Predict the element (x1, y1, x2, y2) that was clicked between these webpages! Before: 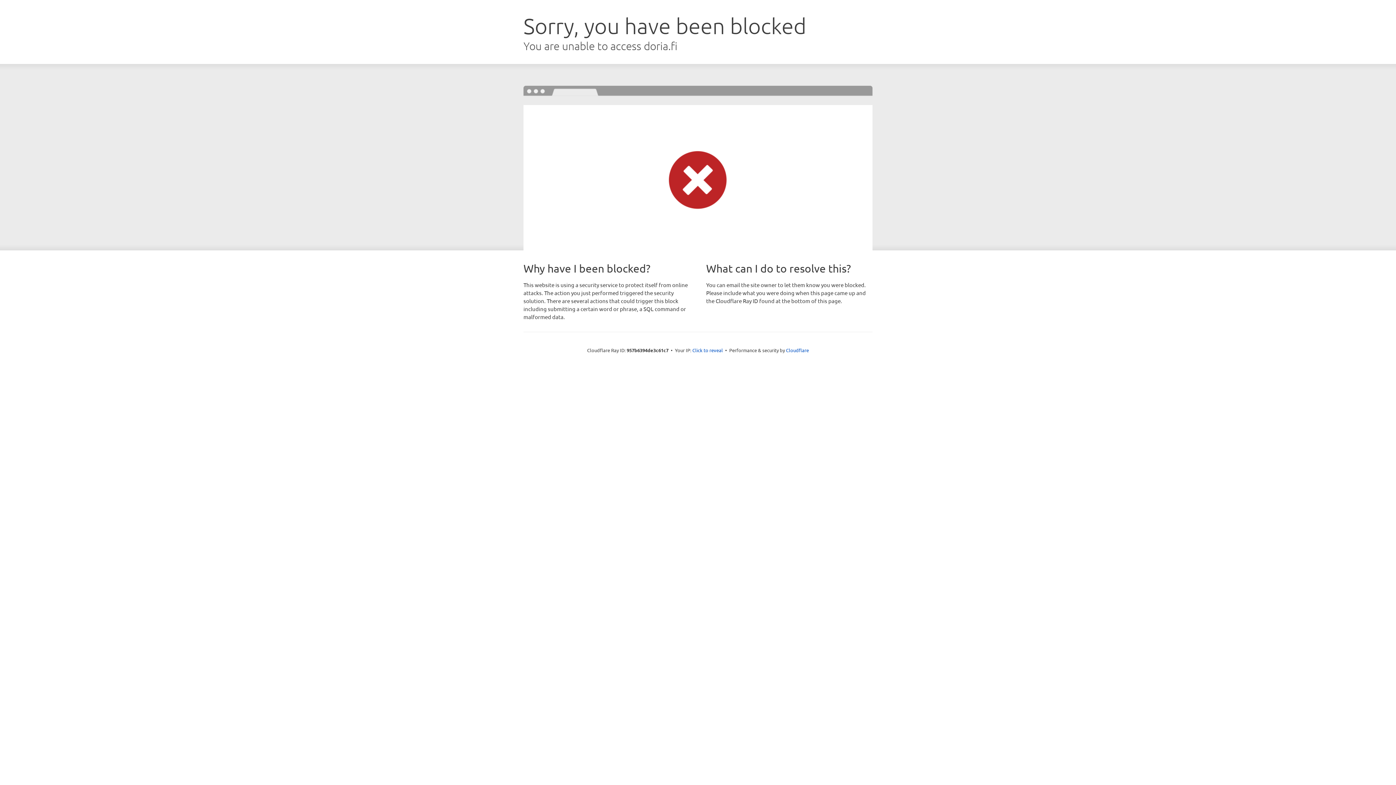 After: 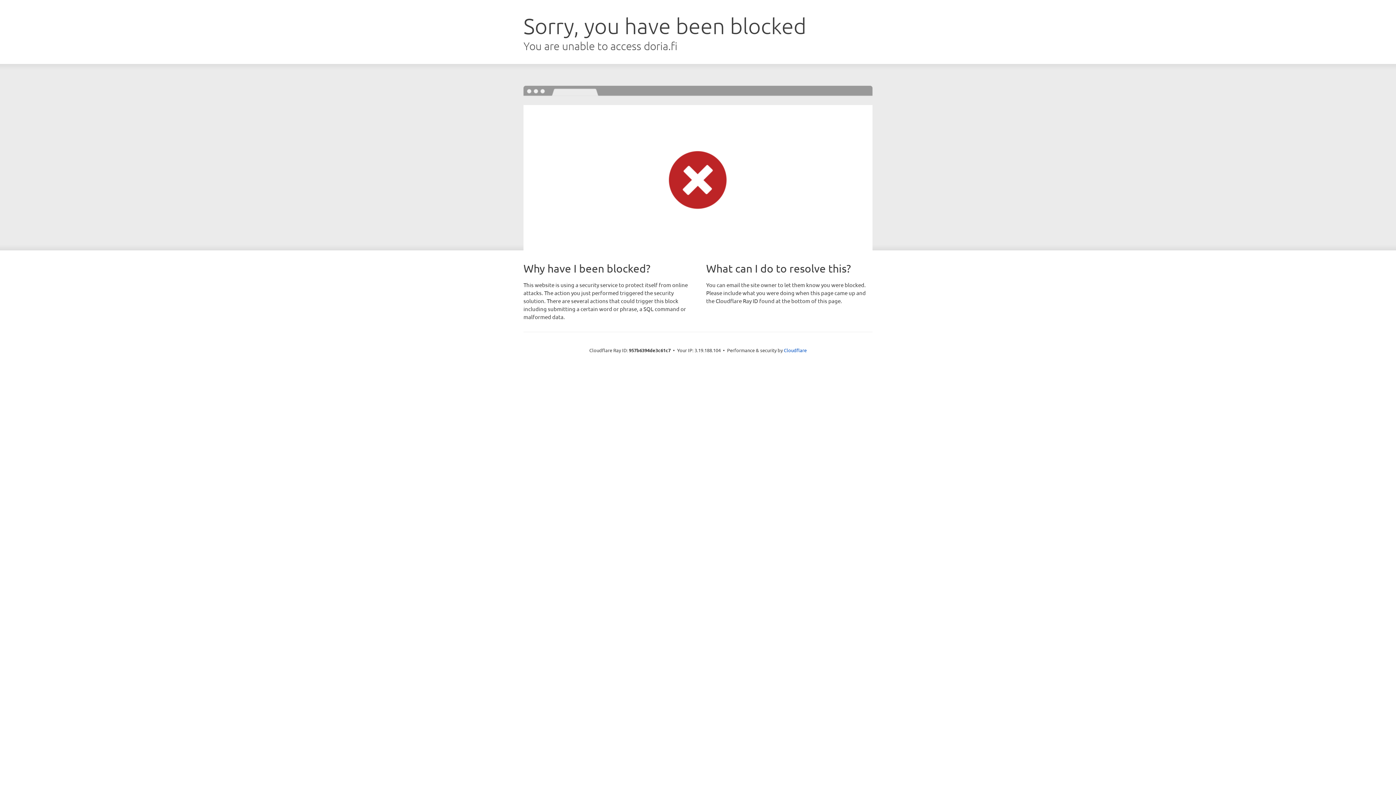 Action: bbox: (692, 346, 723, 353) label: Click to reveal